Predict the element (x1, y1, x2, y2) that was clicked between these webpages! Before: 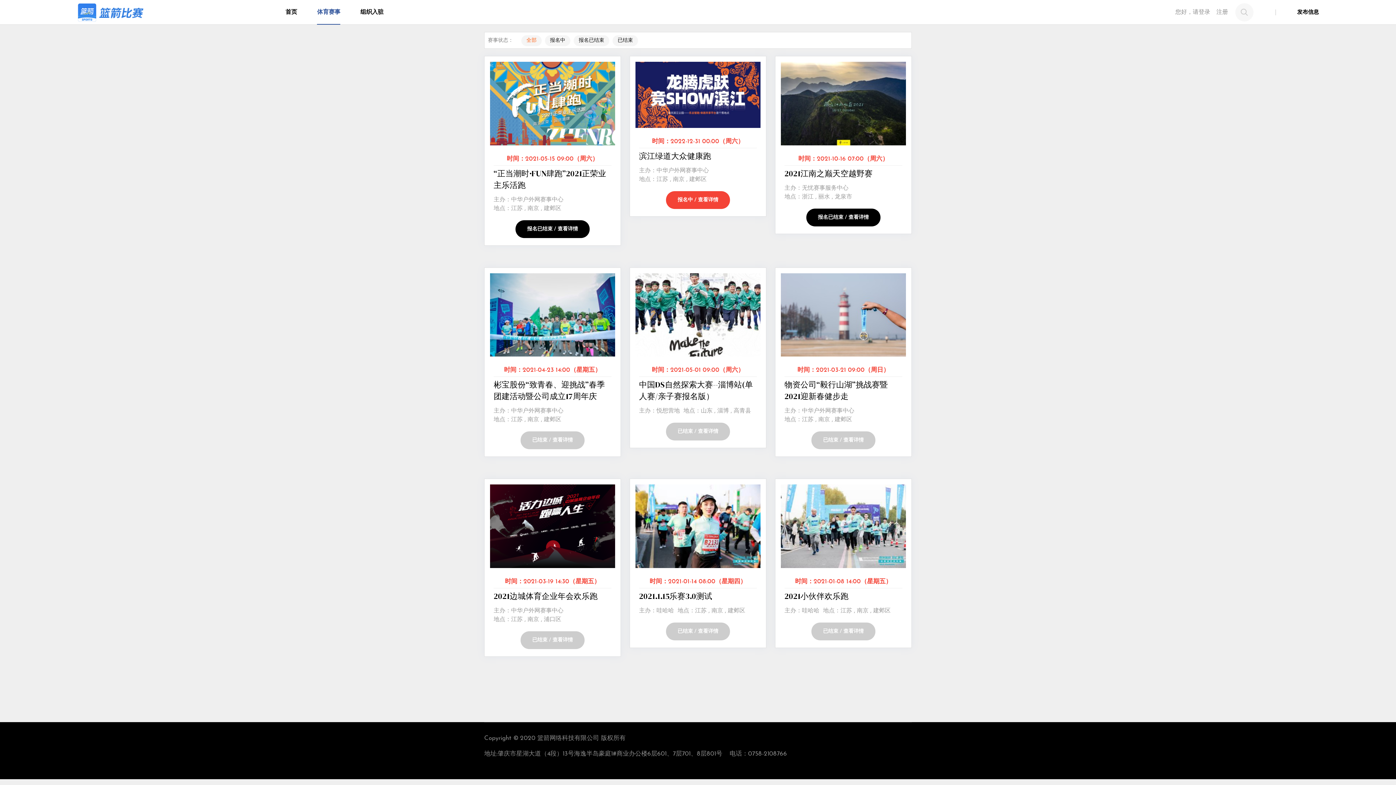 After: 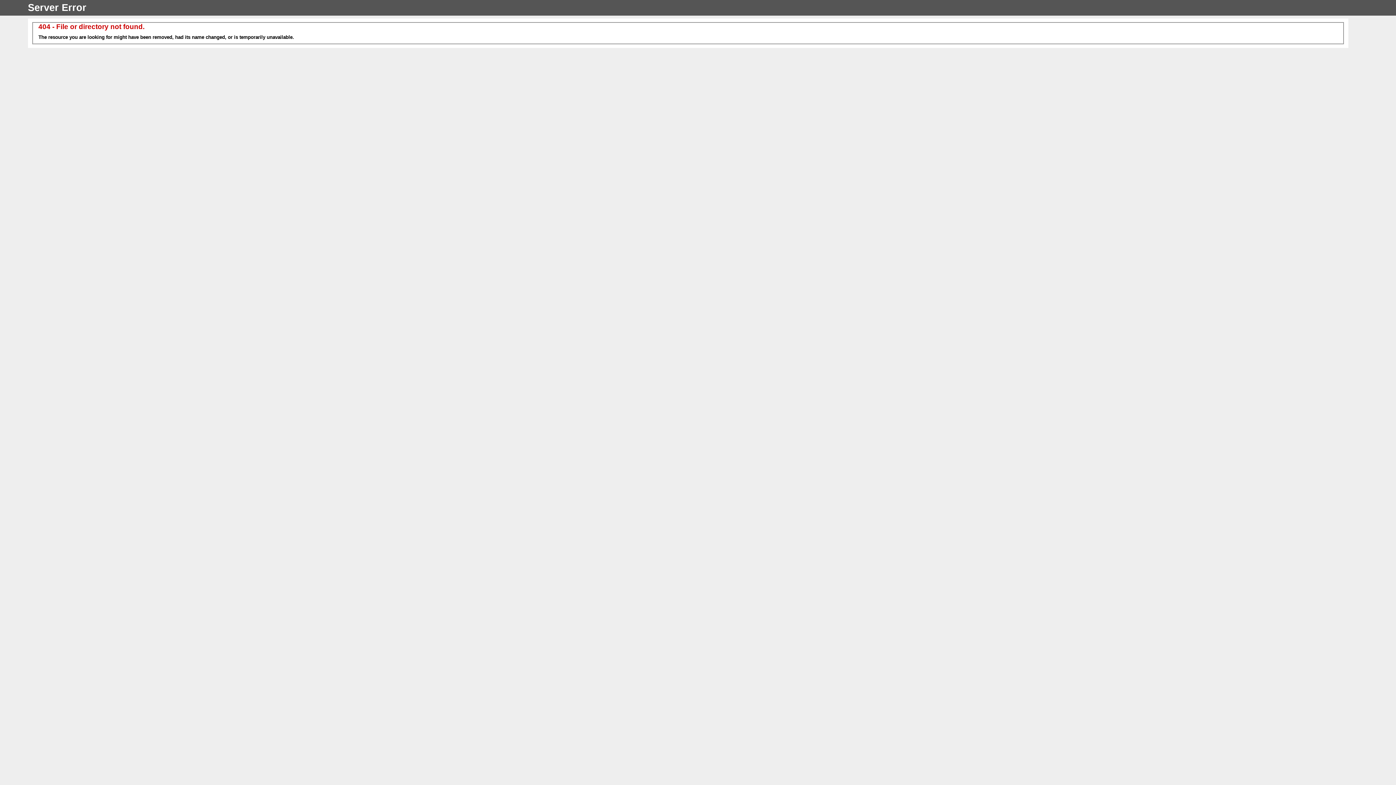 Action: bbox: (612, 35, 638, 46) label: 已结束